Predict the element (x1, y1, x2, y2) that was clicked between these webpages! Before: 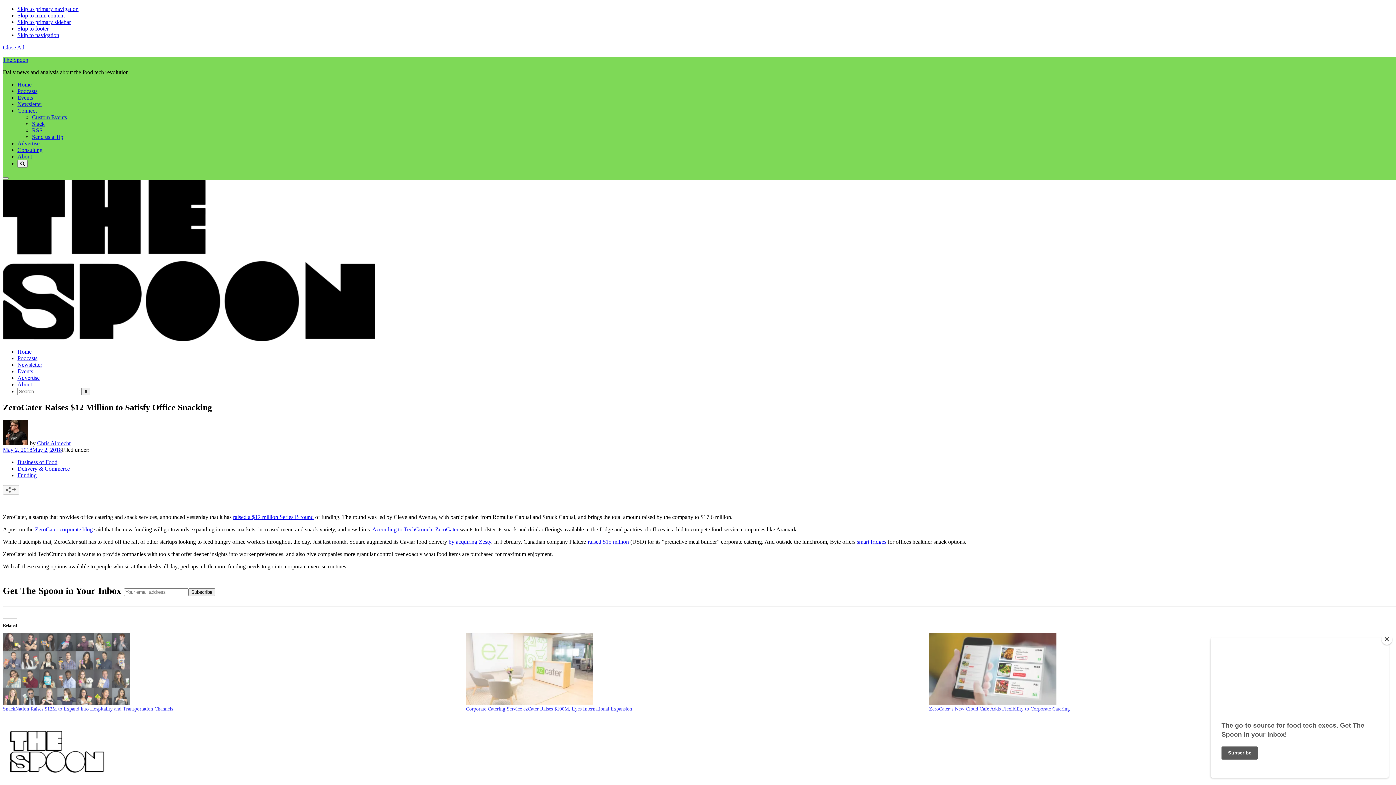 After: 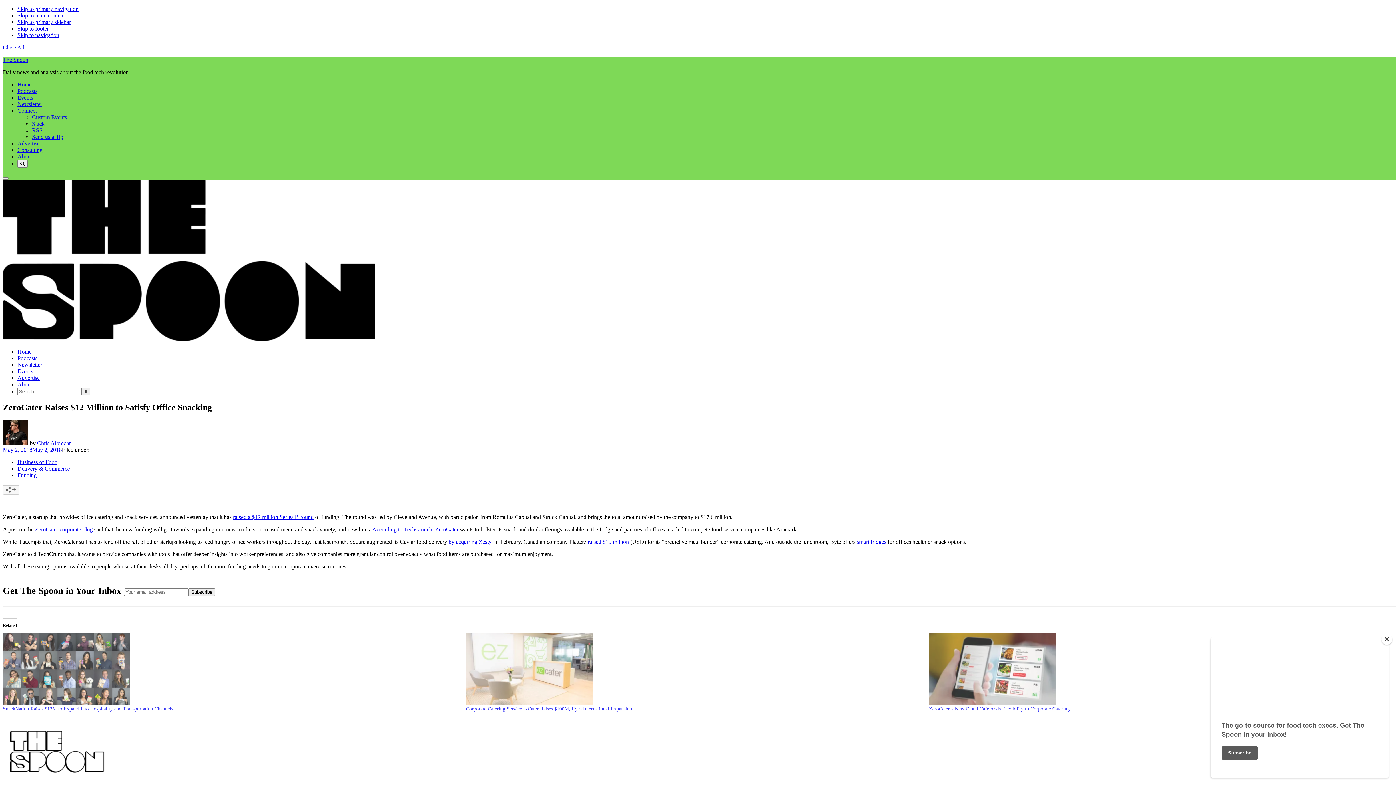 Action: label: May 2, 2018May 2, 2018 bbox: (2, 446, 61, 453)